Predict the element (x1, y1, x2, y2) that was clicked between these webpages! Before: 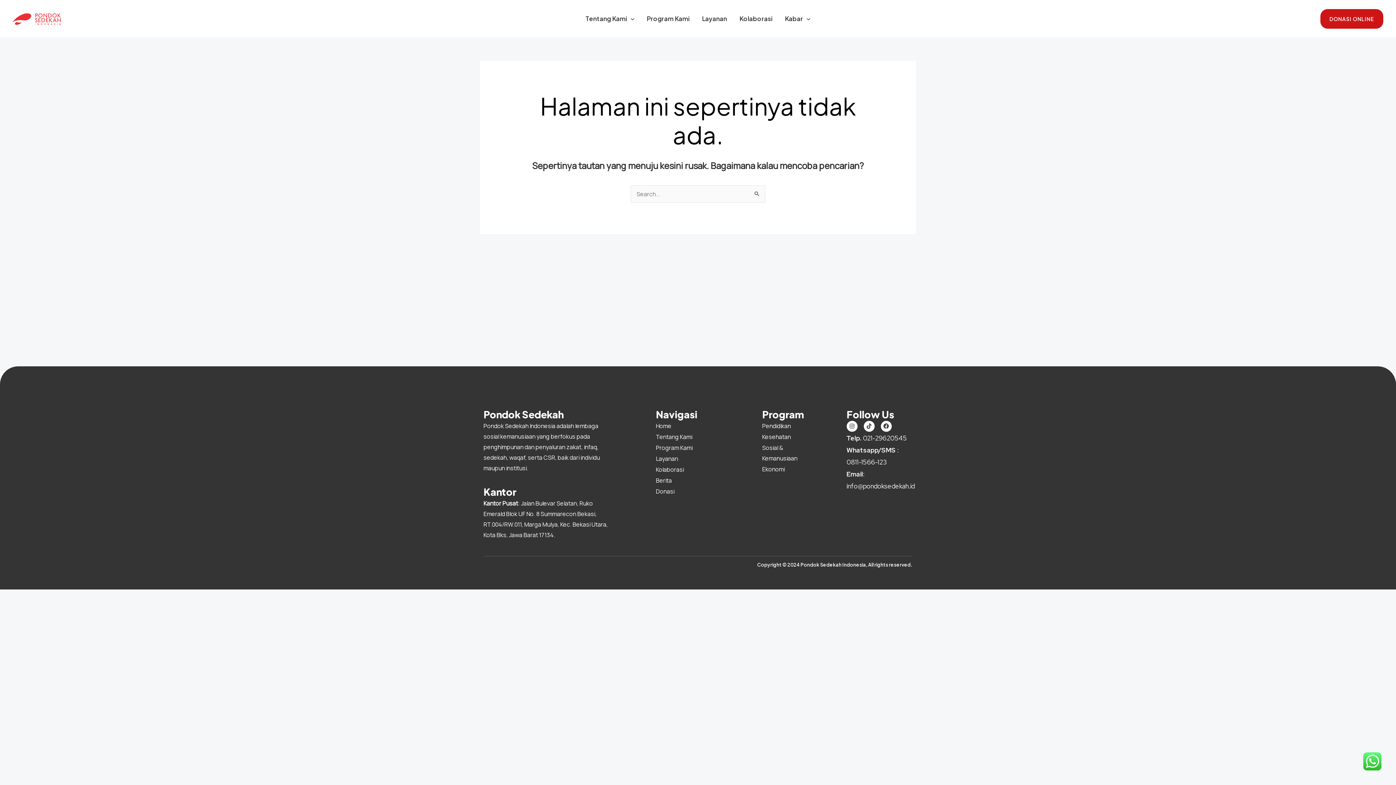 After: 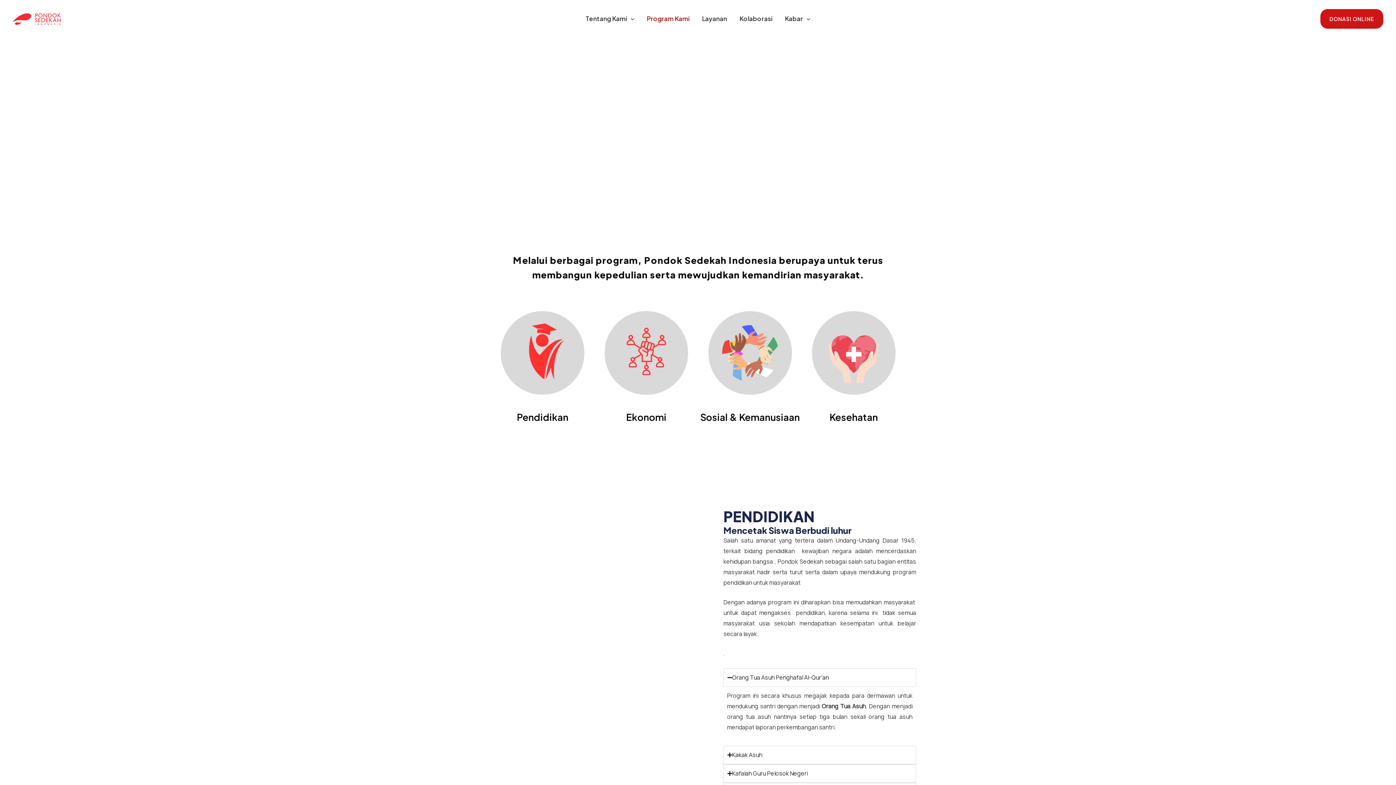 Action: bbox: (640, 5, 696, 31) label: Program Kami